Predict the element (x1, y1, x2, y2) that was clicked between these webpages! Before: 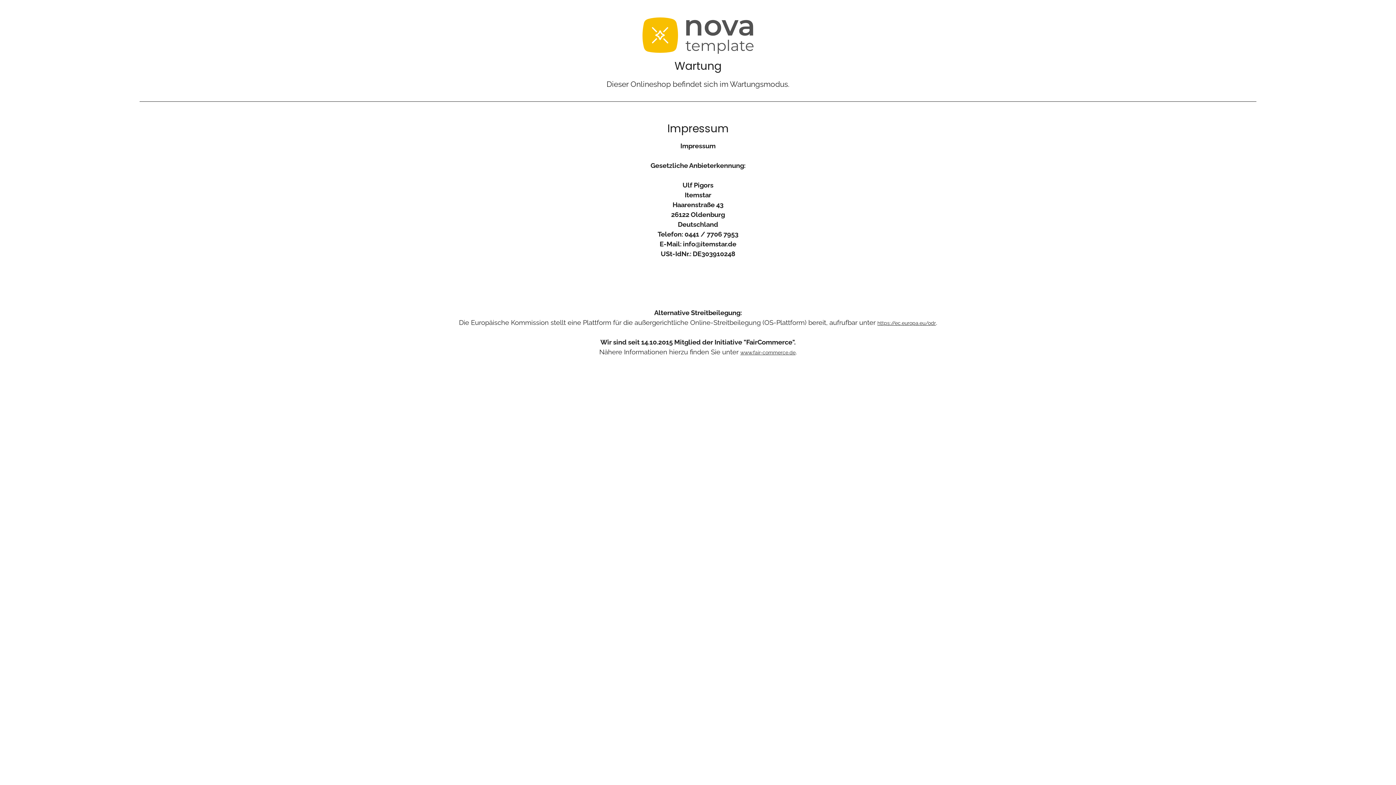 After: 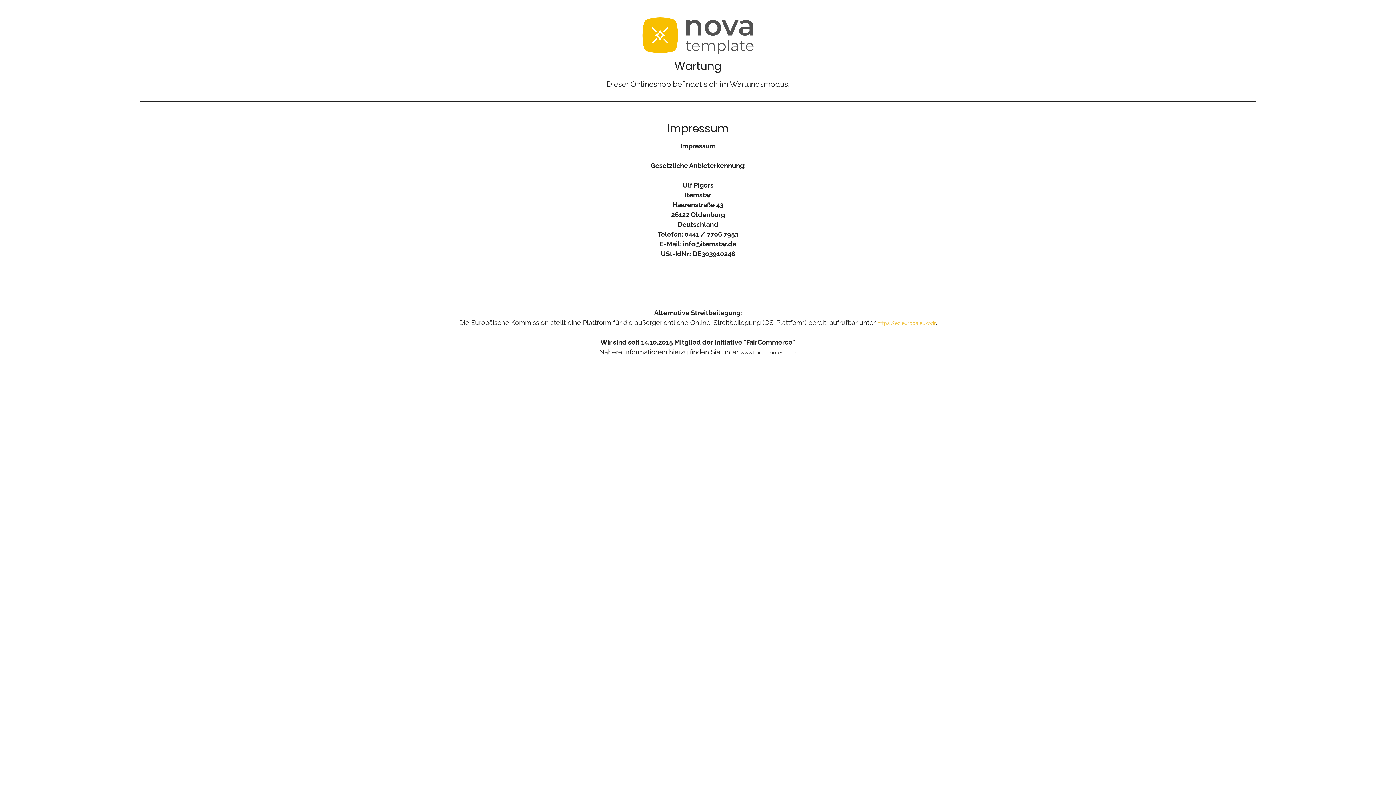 Action: bbox: (877, 320, 936, 326) label: https://ec.europa.eu/odr